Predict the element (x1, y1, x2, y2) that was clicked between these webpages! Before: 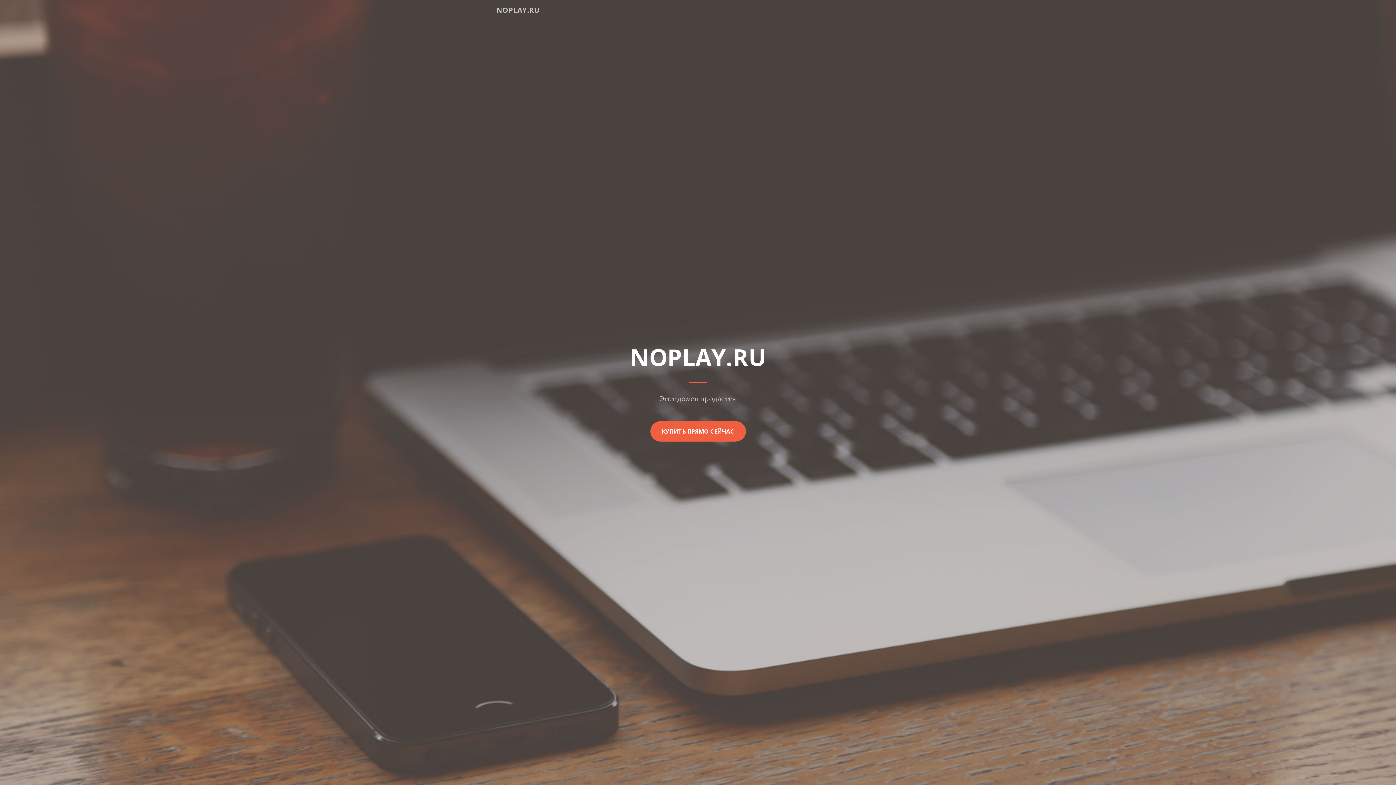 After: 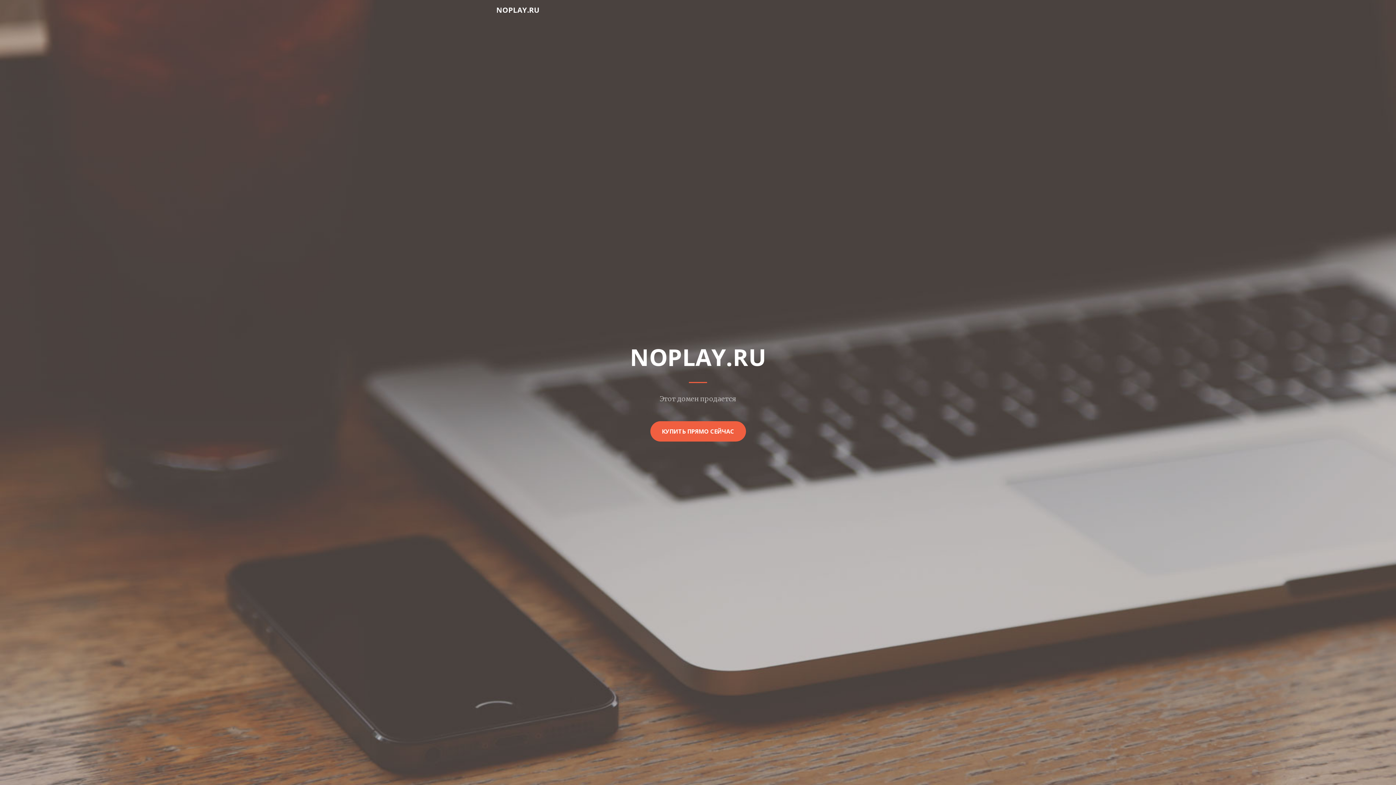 Action: bbox: (496, 2, 540, 17) label: NOPLAY.RU